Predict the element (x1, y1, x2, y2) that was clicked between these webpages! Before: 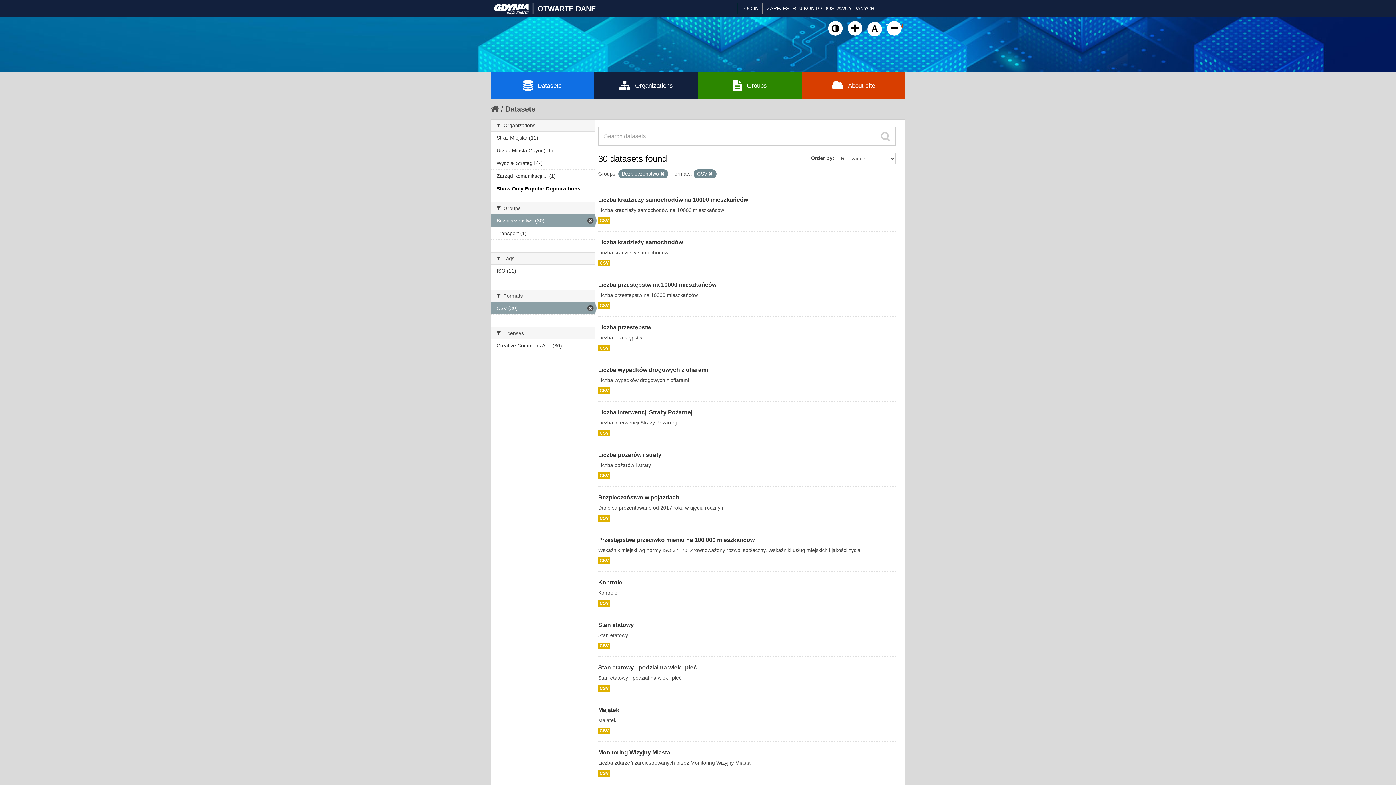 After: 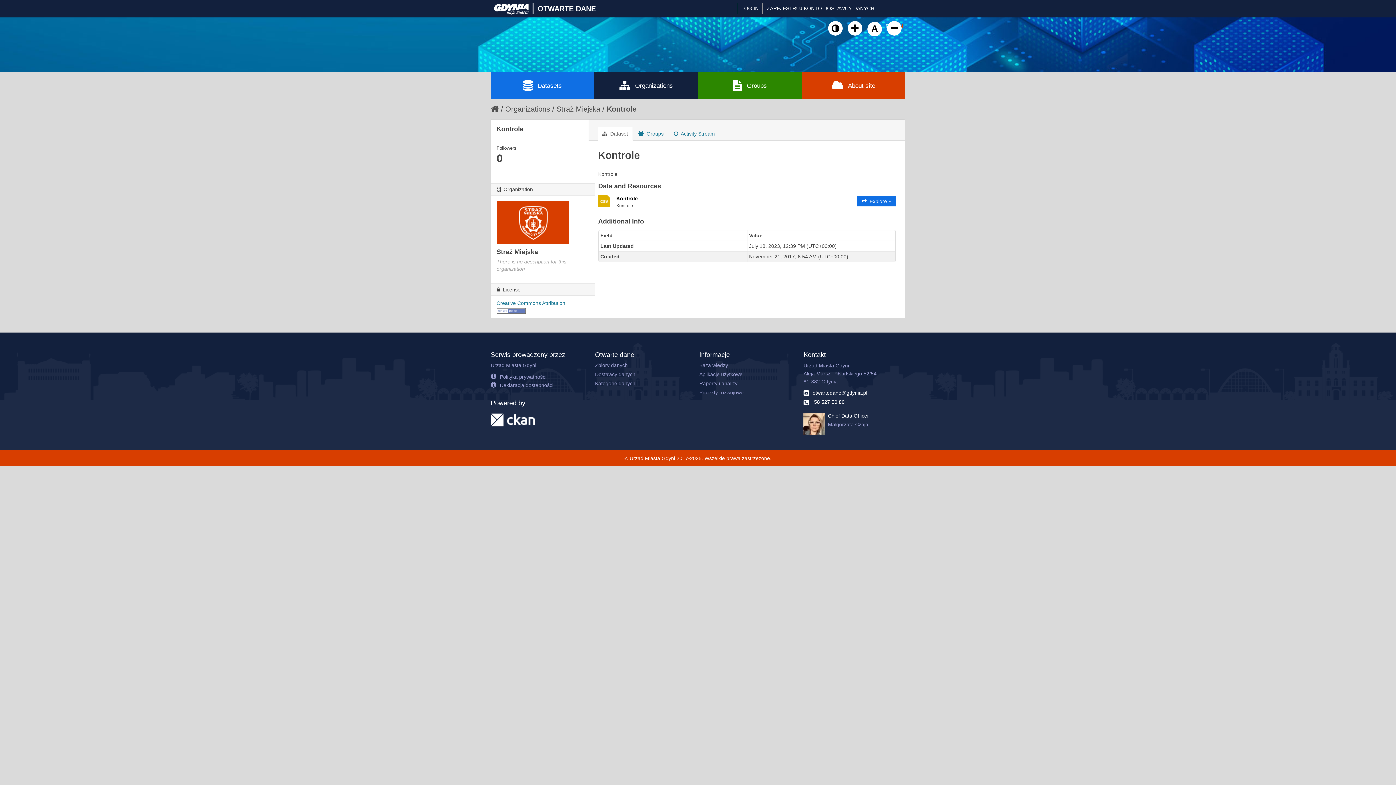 Action: label: Kontrole bbox: (598, 579, 622, 585)